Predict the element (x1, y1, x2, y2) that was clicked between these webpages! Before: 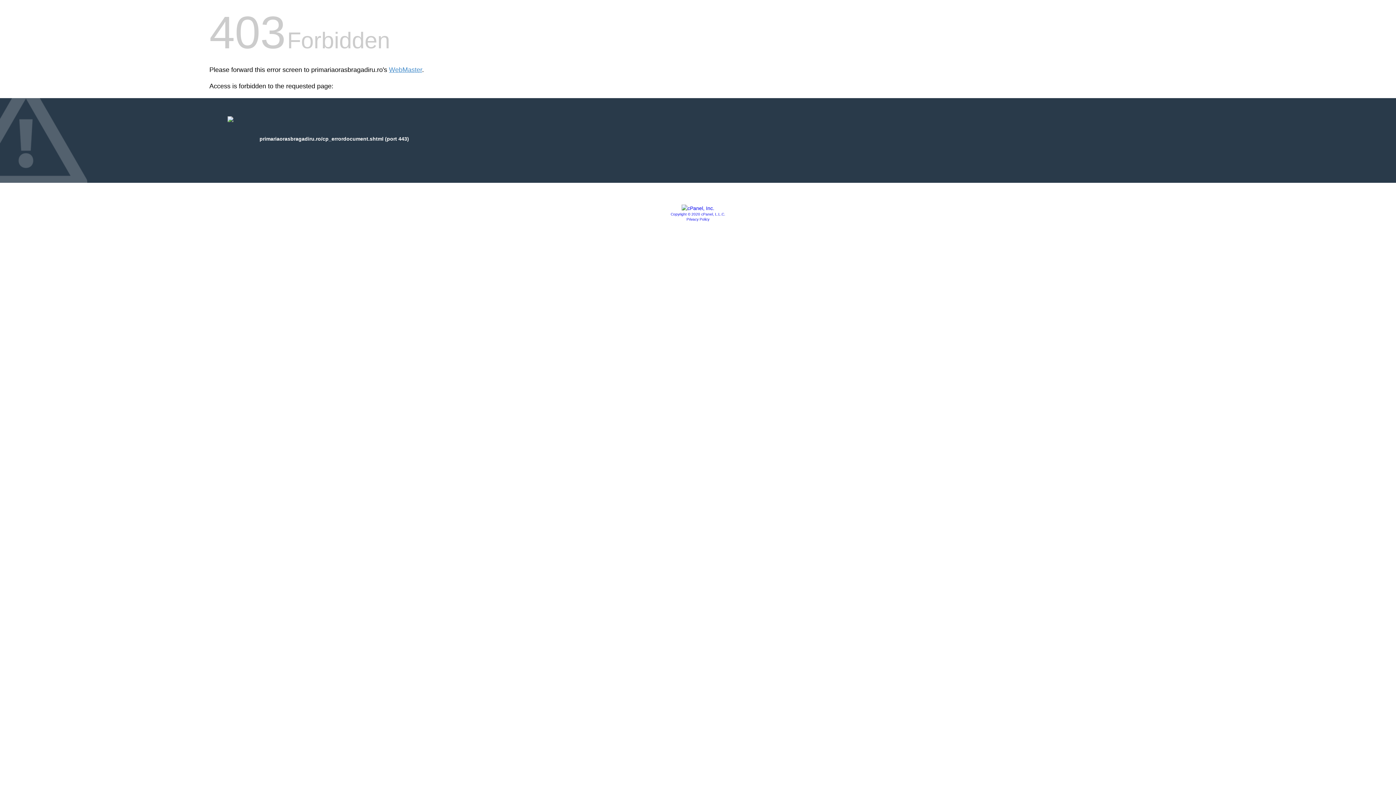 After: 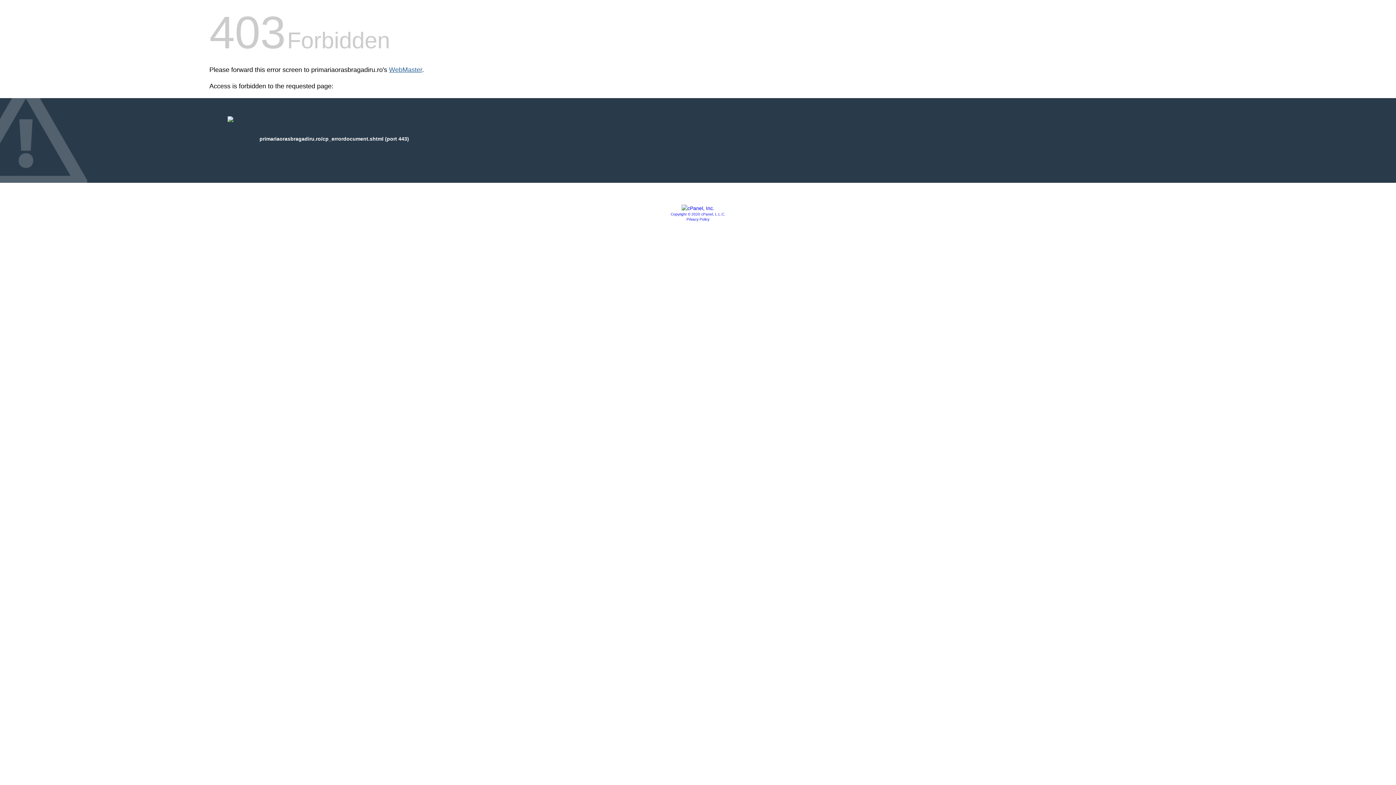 Action: label: WebMaster bbox: (389, 66, 422, 73)